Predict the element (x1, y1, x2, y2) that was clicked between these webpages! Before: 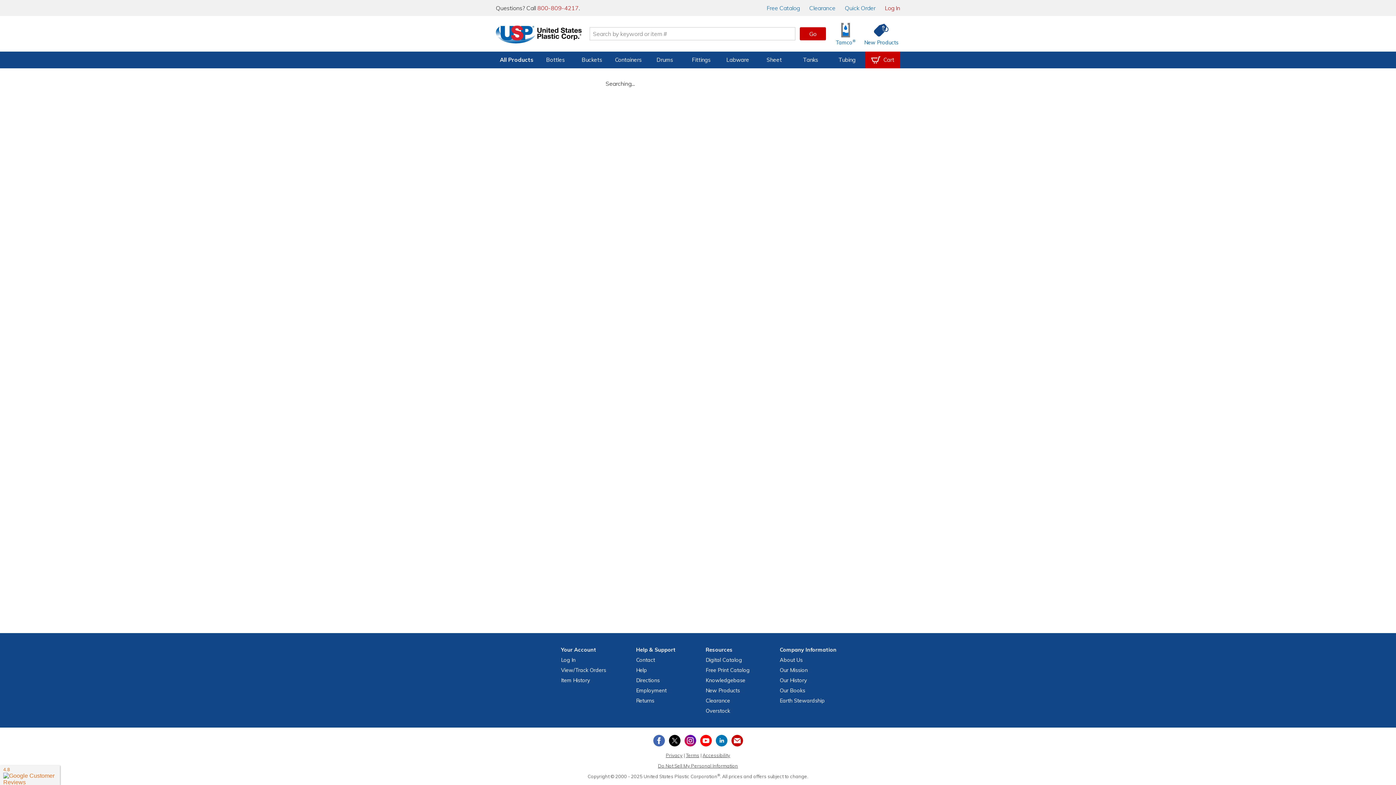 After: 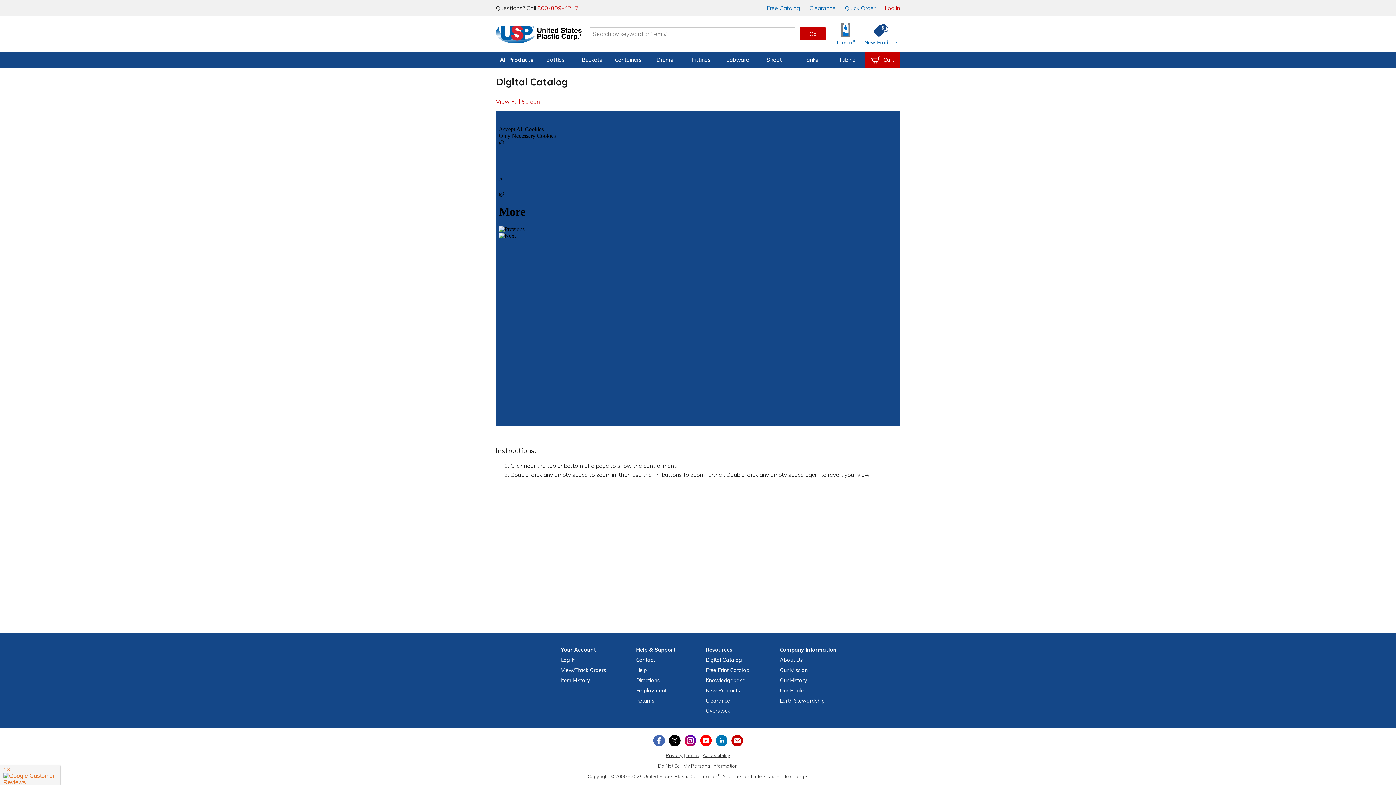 Action: bbox: (705, 655, 749, 665) label: Digital Catalog